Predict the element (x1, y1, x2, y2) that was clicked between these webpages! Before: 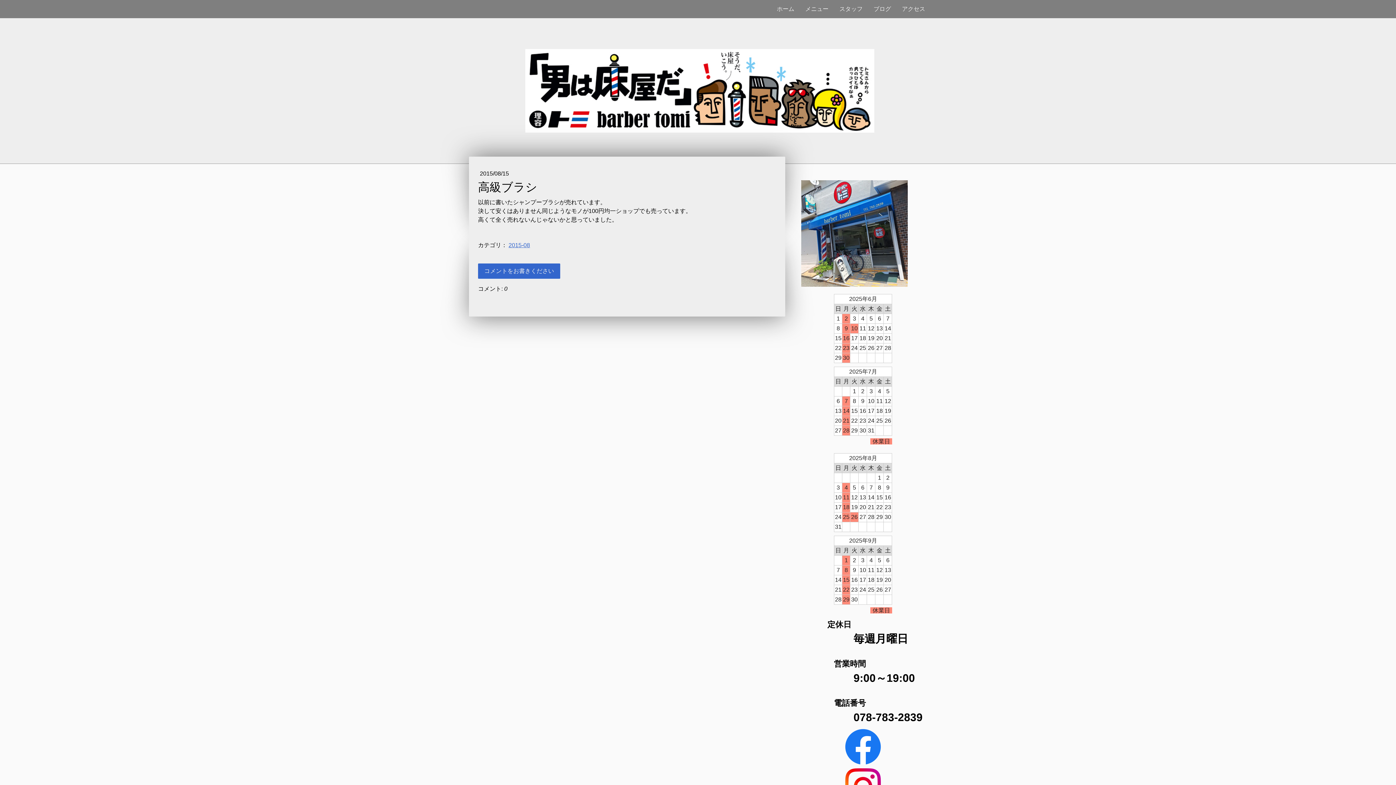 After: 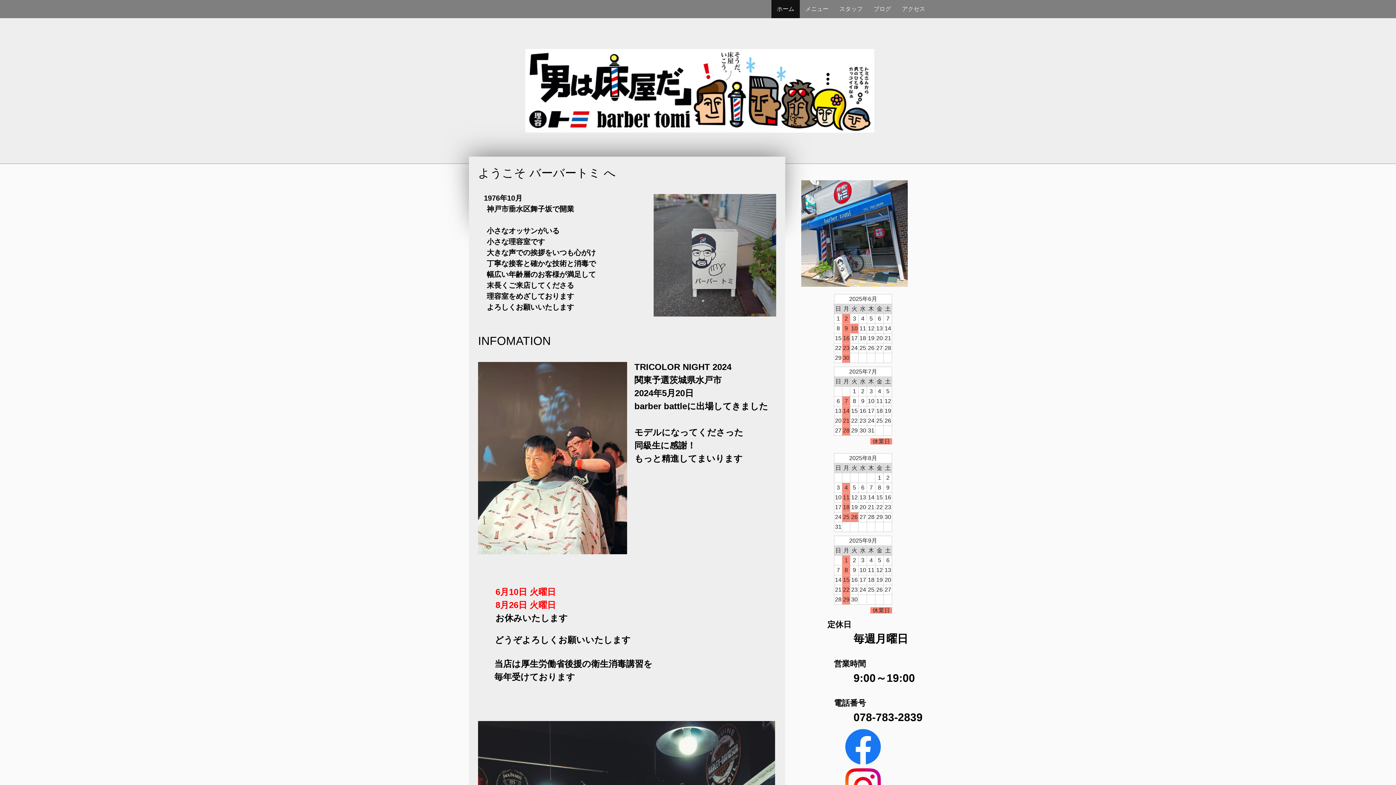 Action: bbox: (771, 0, 800, 18) label: ホーム